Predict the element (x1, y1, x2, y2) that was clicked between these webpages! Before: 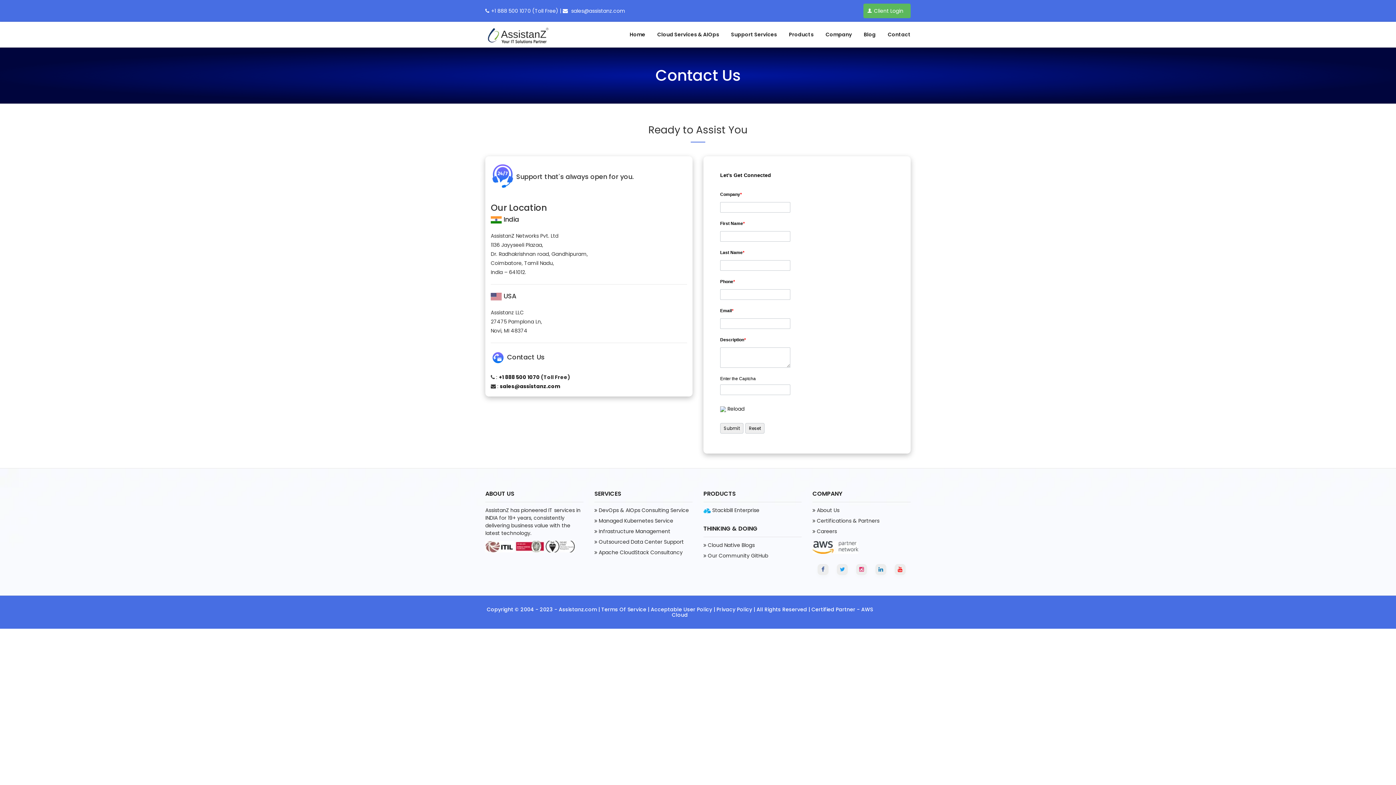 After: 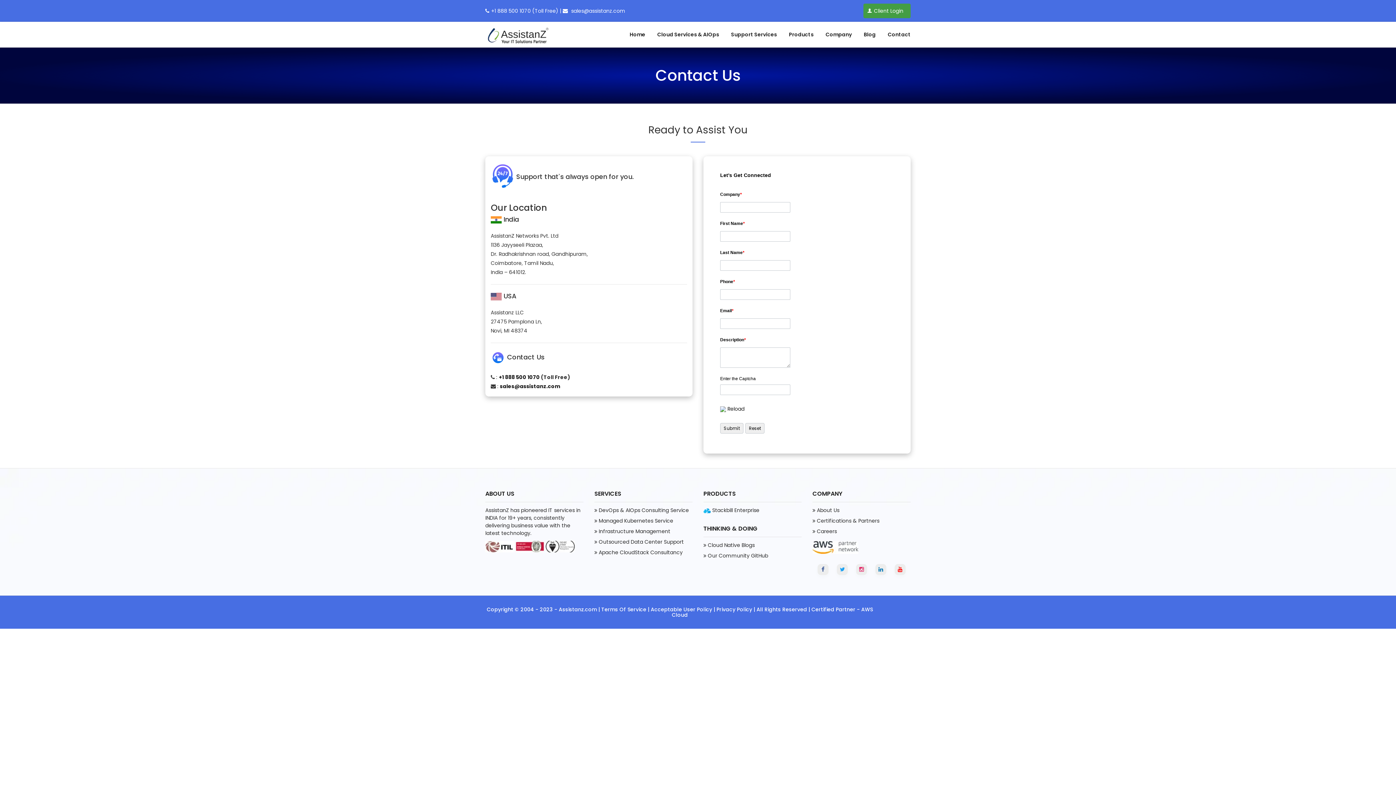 Action: bbox: (863, 3, 910, 18) label: Client Login